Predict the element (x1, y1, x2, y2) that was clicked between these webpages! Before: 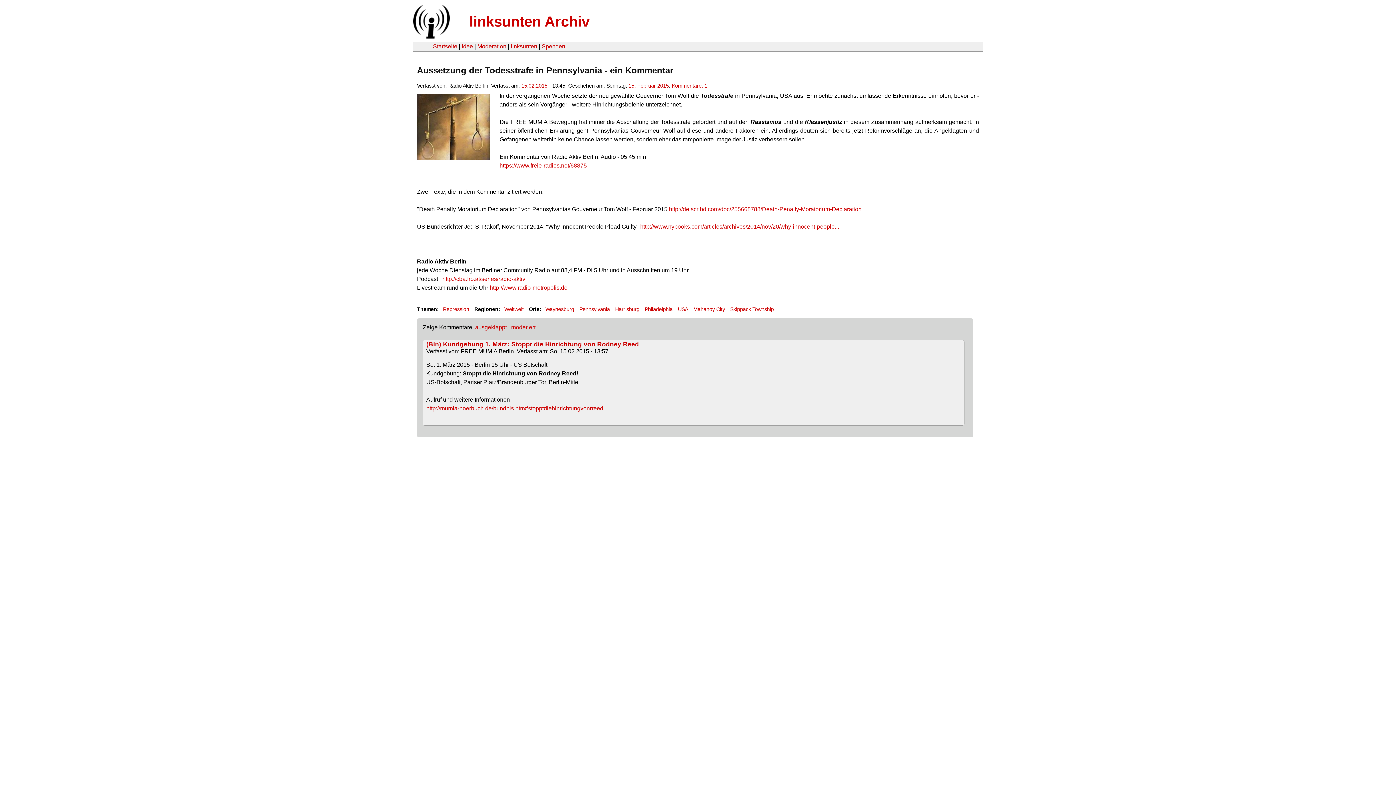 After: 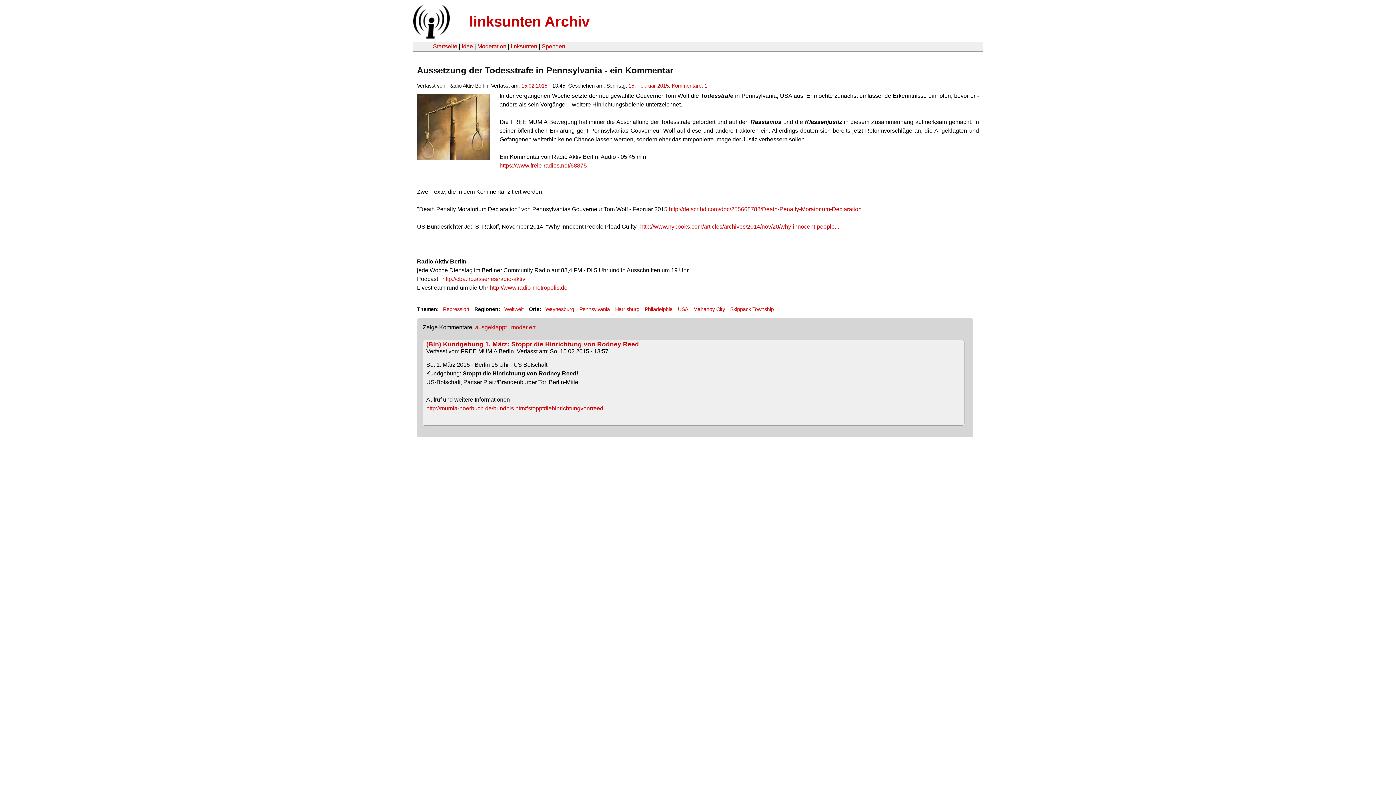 Action: bbox: (426, 340, 639, 348) label: (Bln) Kundgebung 1. März: Stoppt die Hinrichtung von Rodney Reed